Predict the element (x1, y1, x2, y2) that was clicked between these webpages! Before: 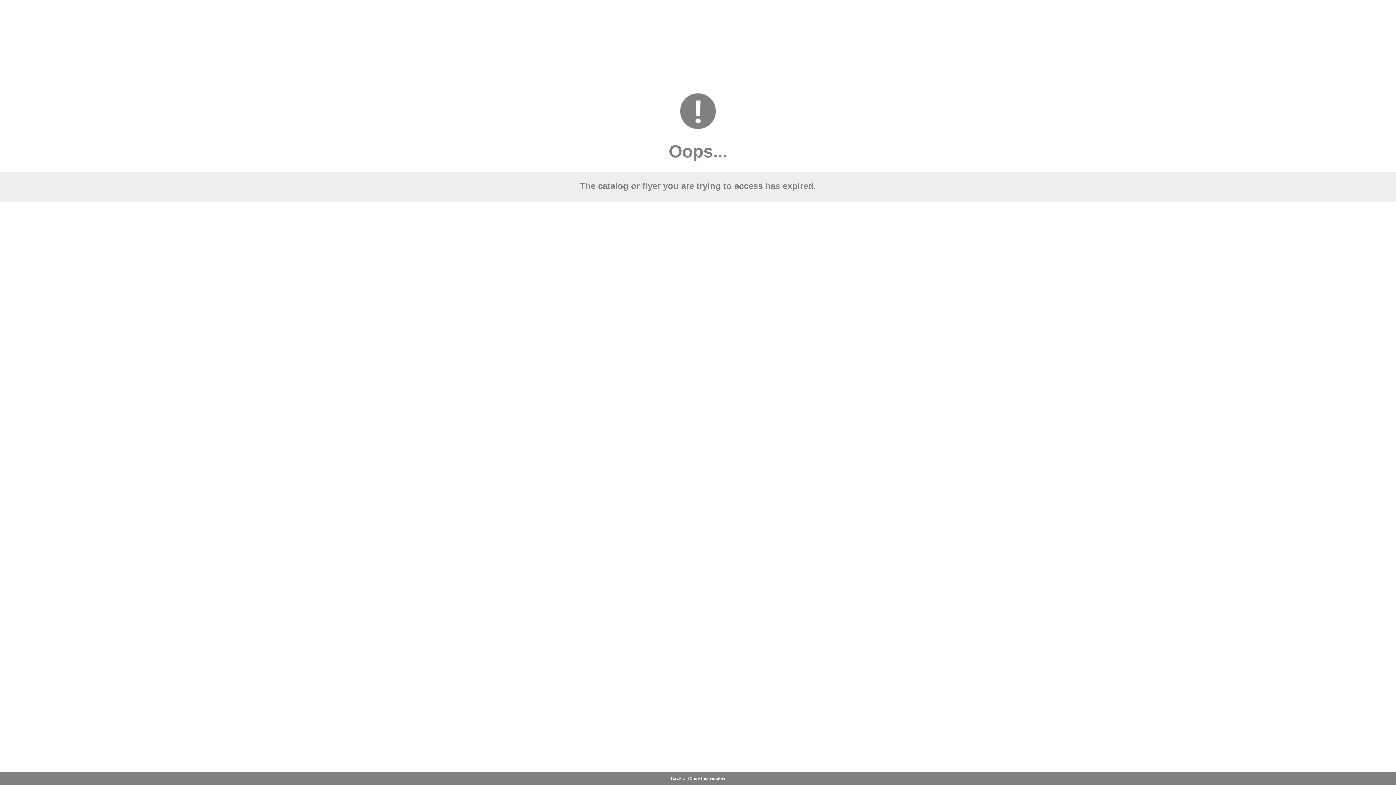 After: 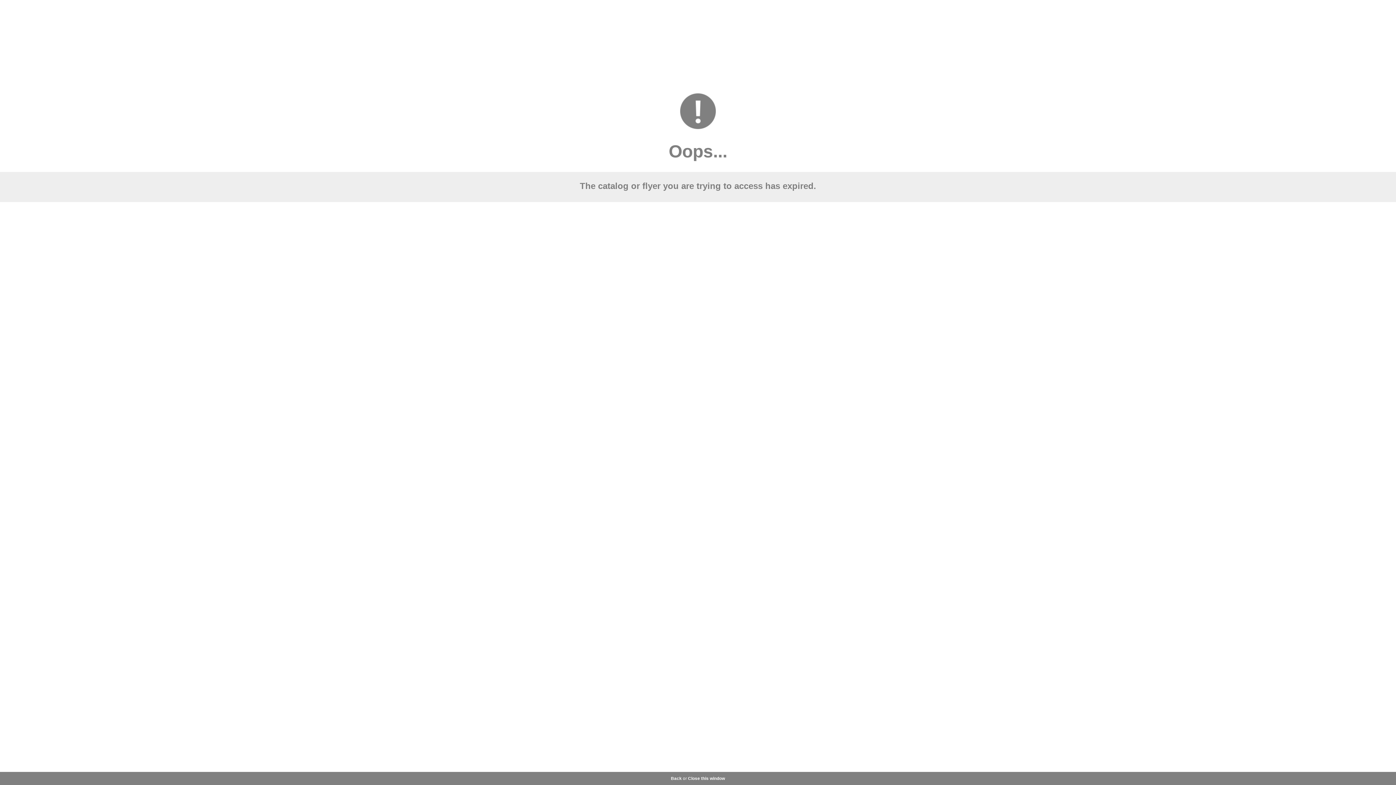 Action: bbox: (688, 776, 725, 781) label: Close this window